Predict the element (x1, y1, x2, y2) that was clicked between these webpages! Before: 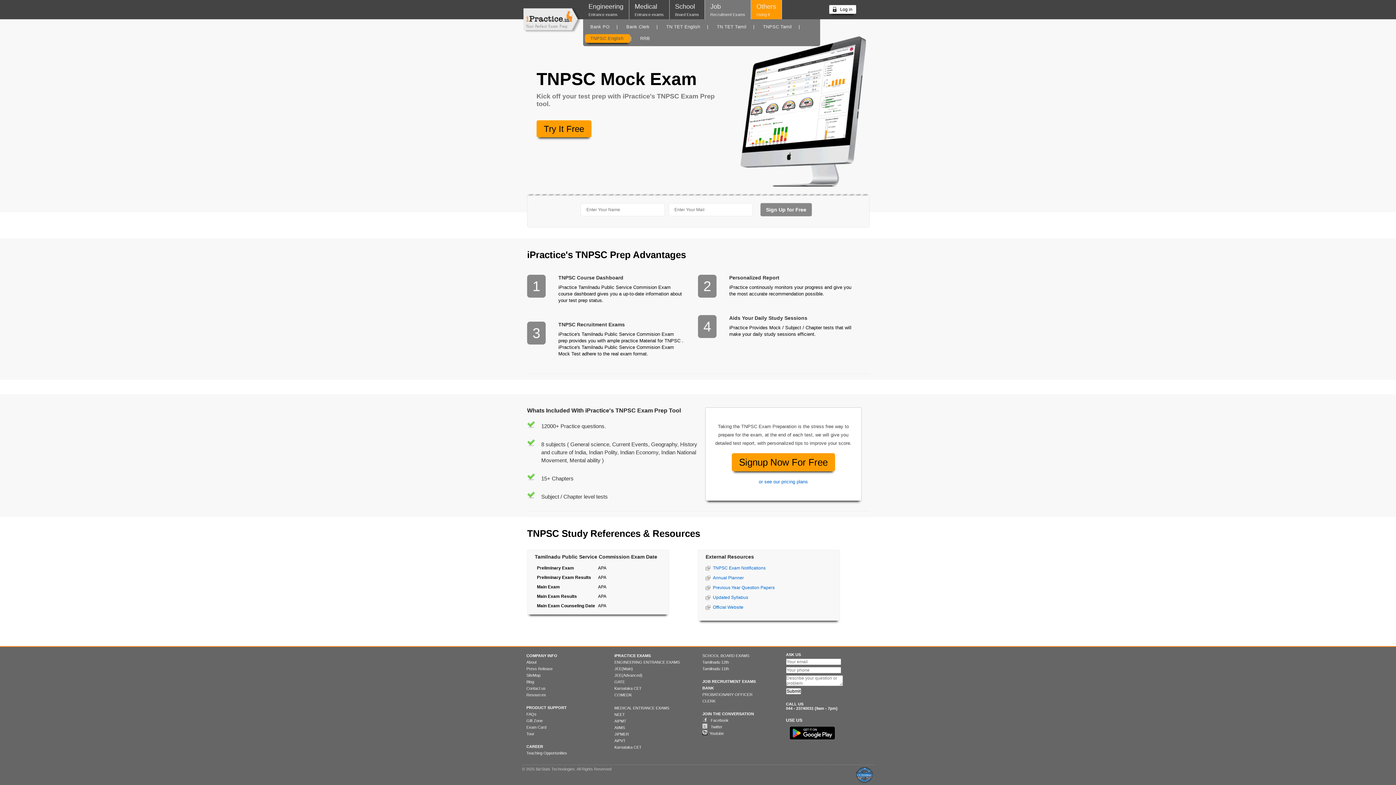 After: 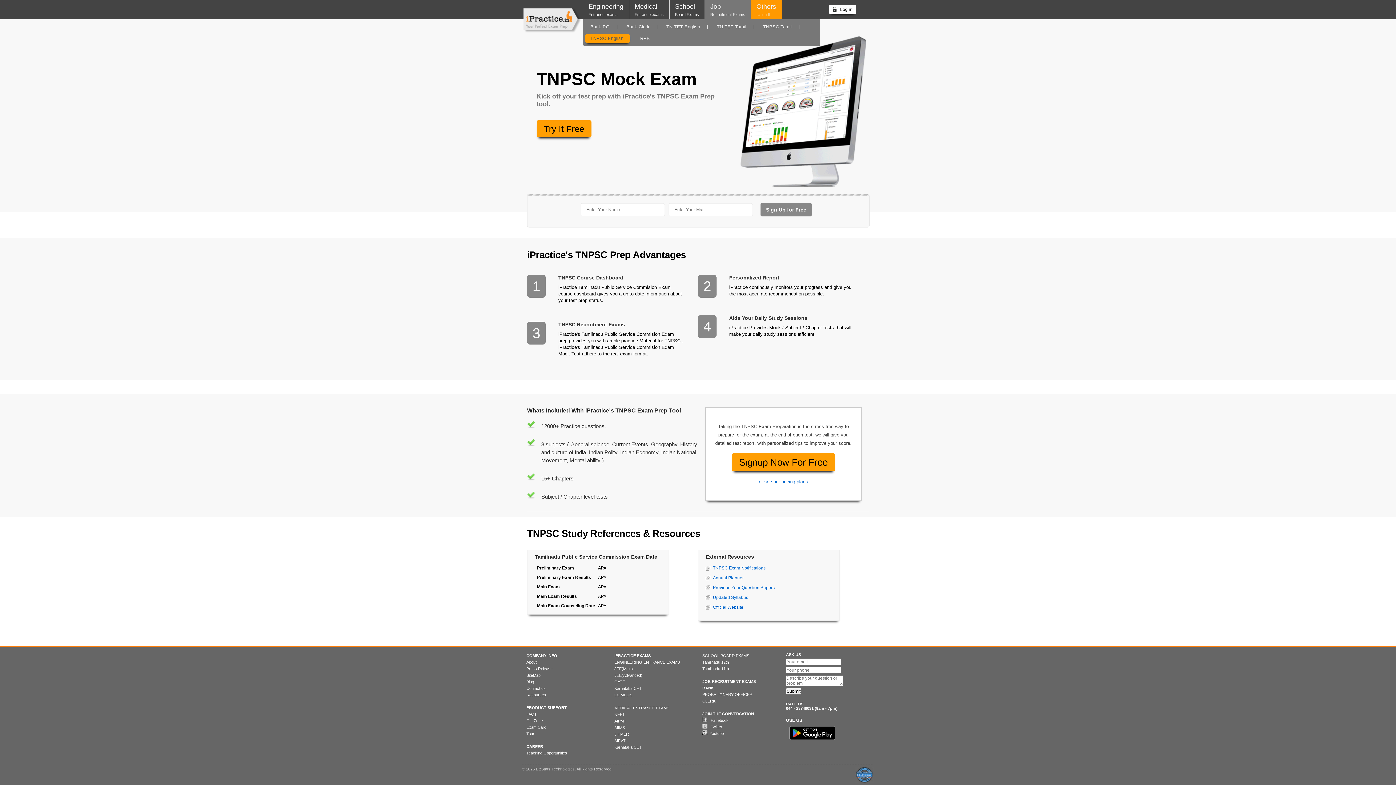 Action: bbox: (702, 712, 754, 716) label: JOIN THE CONVERSATION